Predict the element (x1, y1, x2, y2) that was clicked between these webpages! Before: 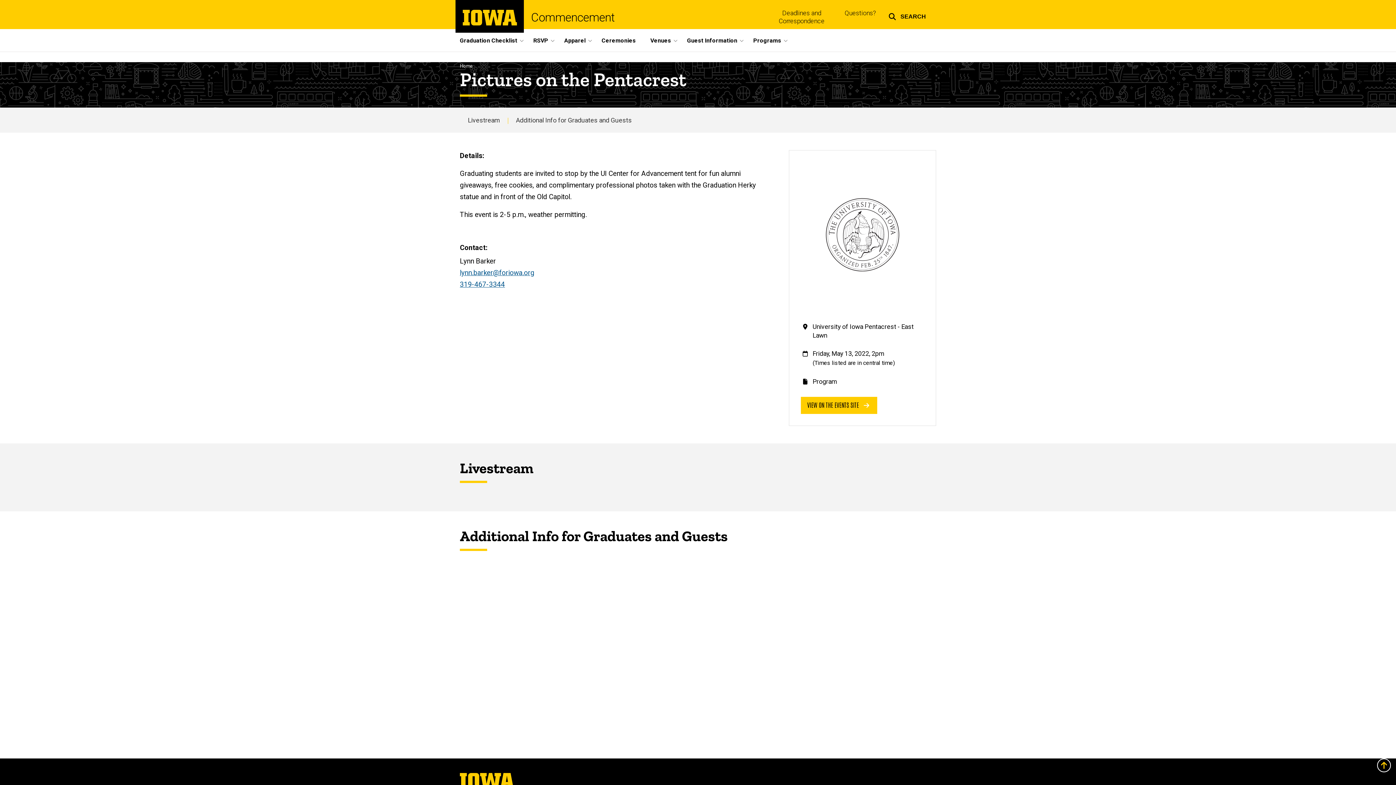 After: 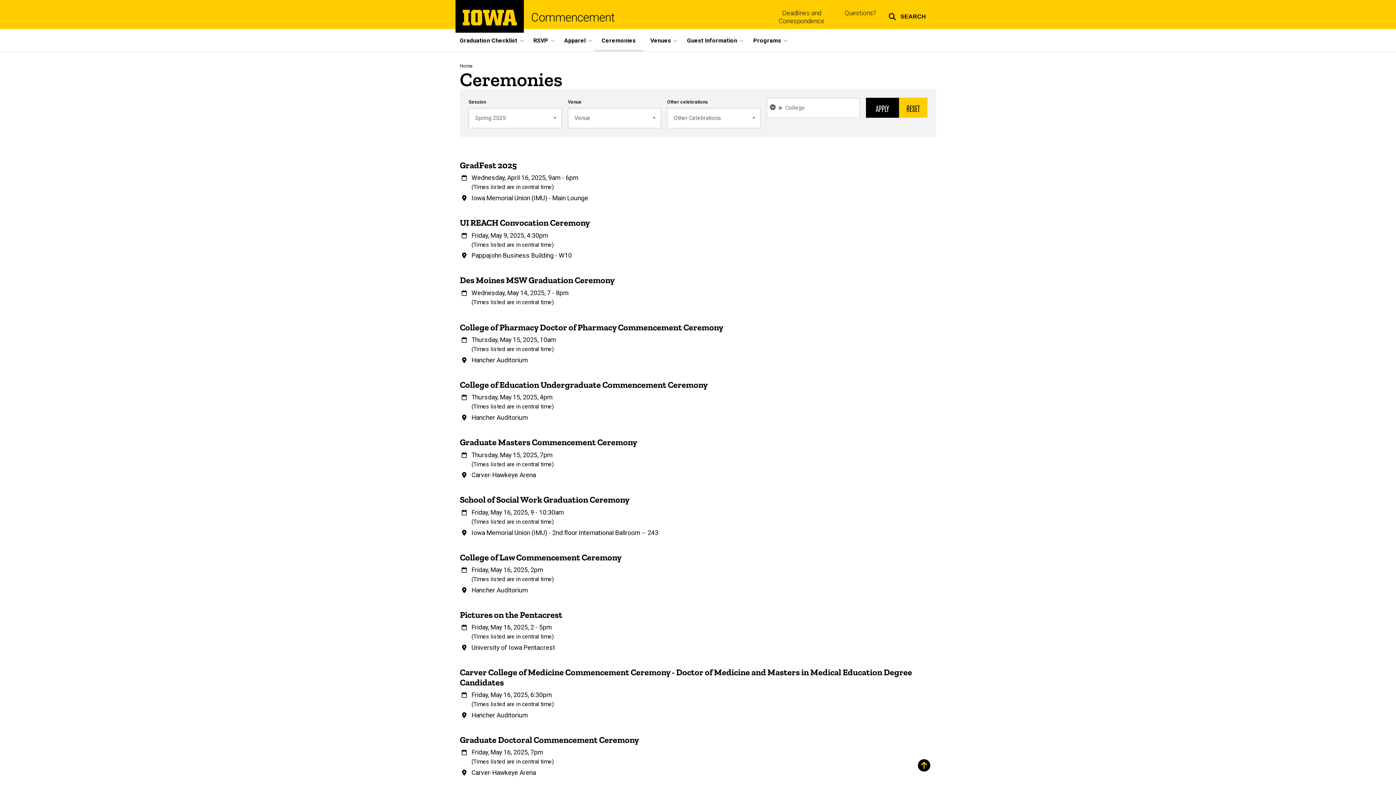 Action: label: Ceremonies bbox: (594, 29, 643, 51)